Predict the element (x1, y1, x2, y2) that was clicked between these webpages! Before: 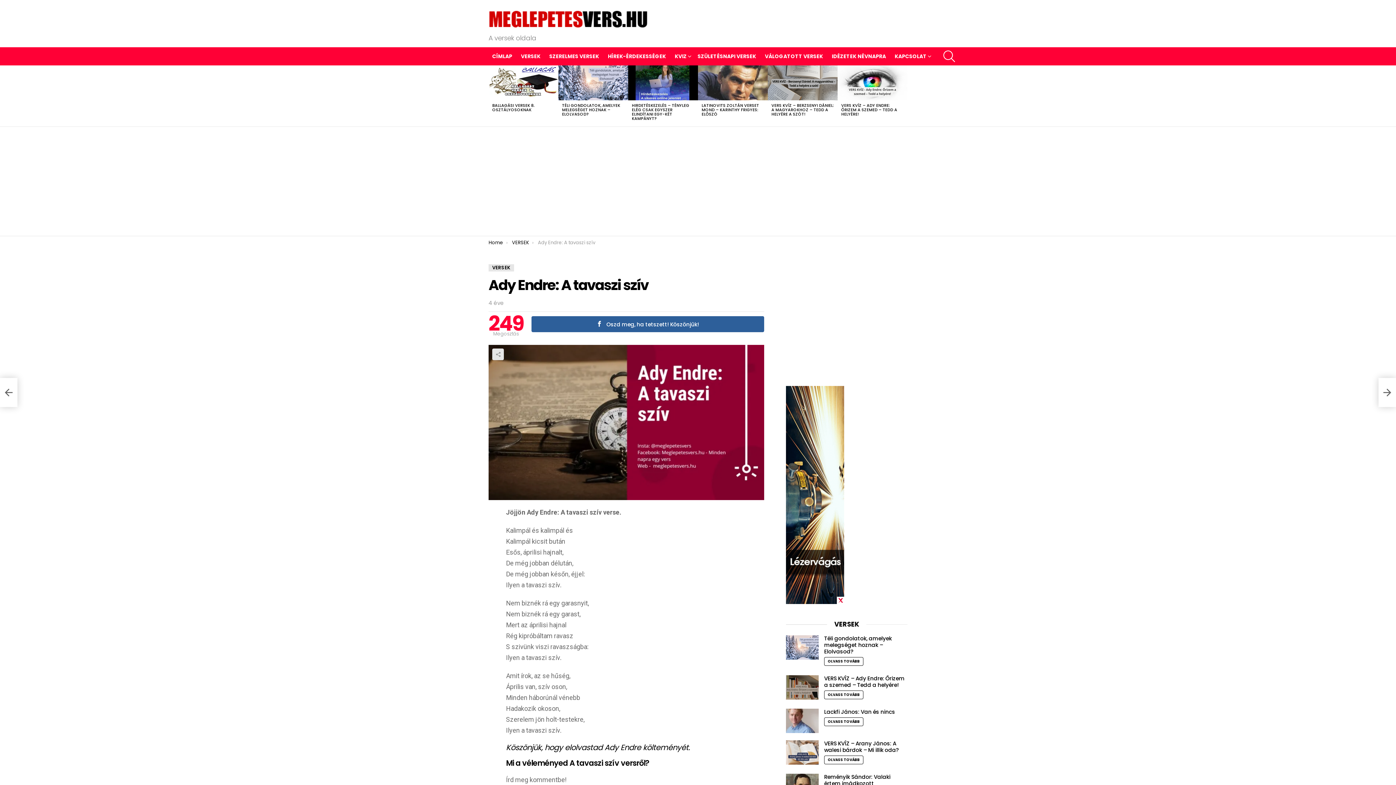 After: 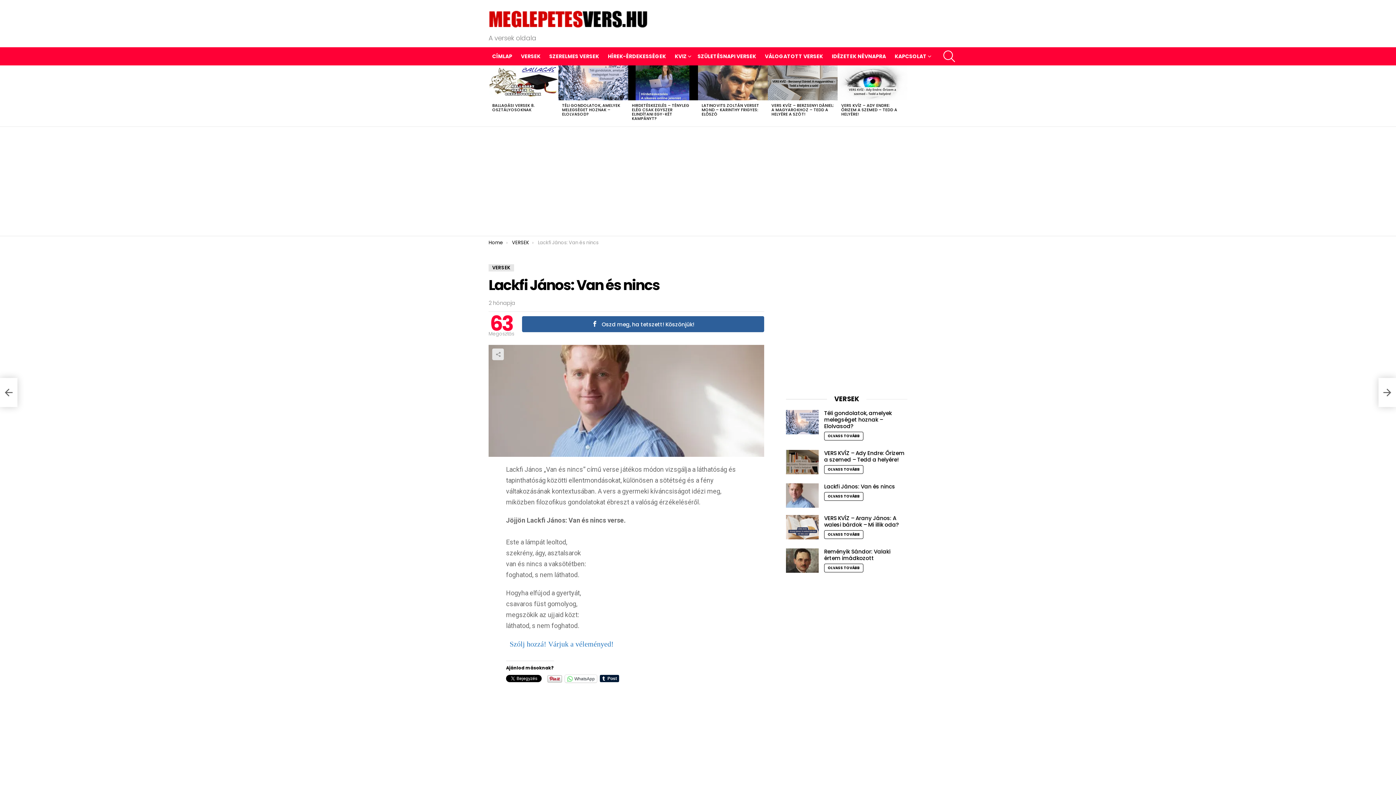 Action: bbox: (786, 709, 818, 733)